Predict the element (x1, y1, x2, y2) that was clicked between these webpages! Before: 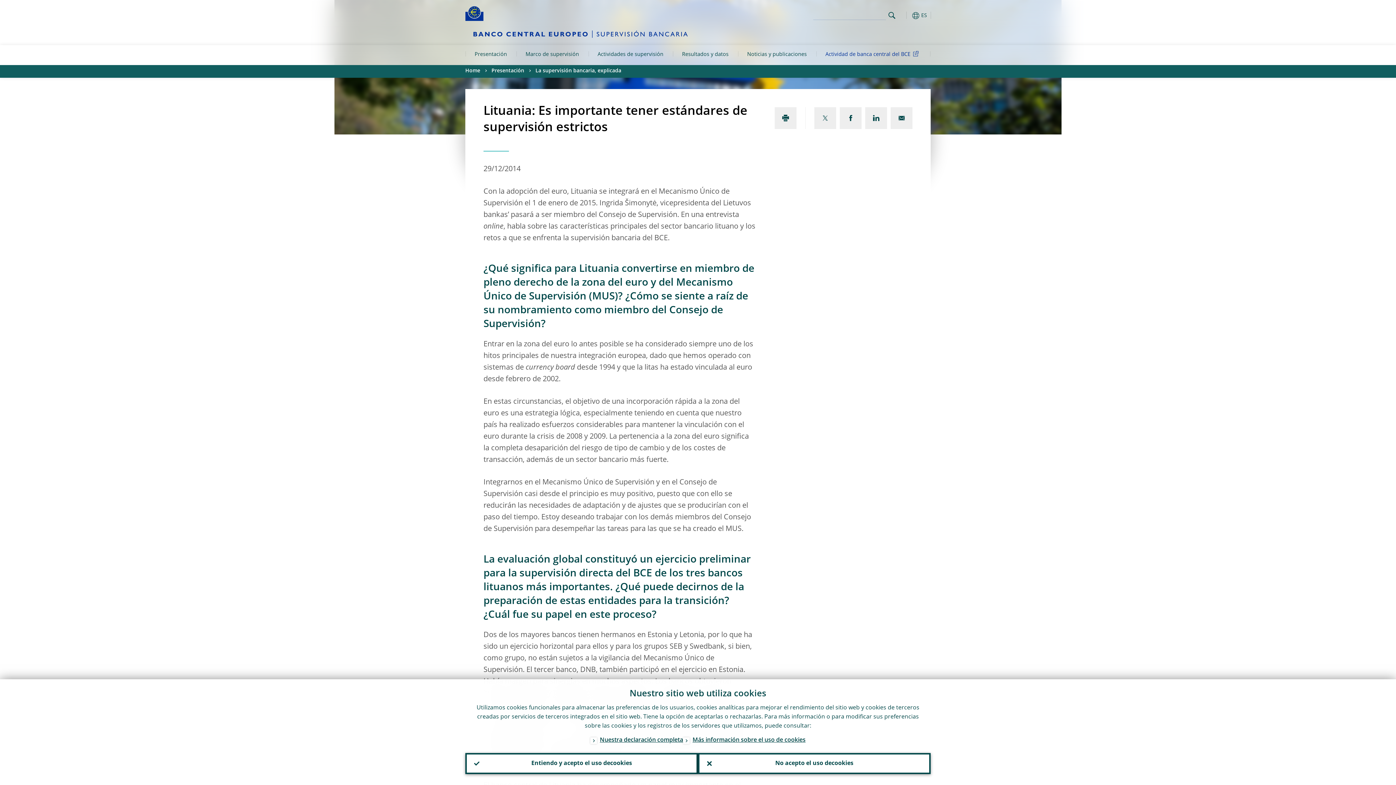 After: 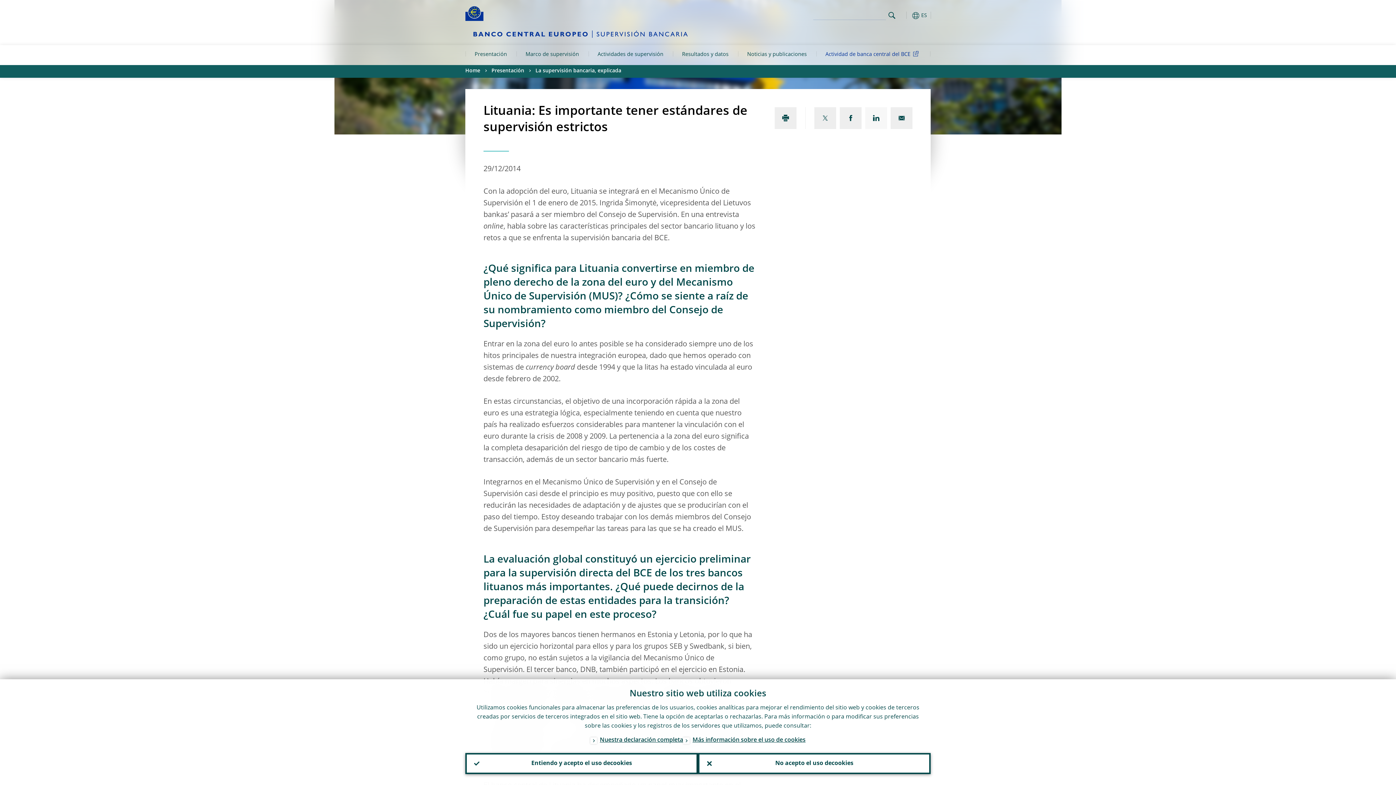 Action: bbox: (865, 107, 887, 129)